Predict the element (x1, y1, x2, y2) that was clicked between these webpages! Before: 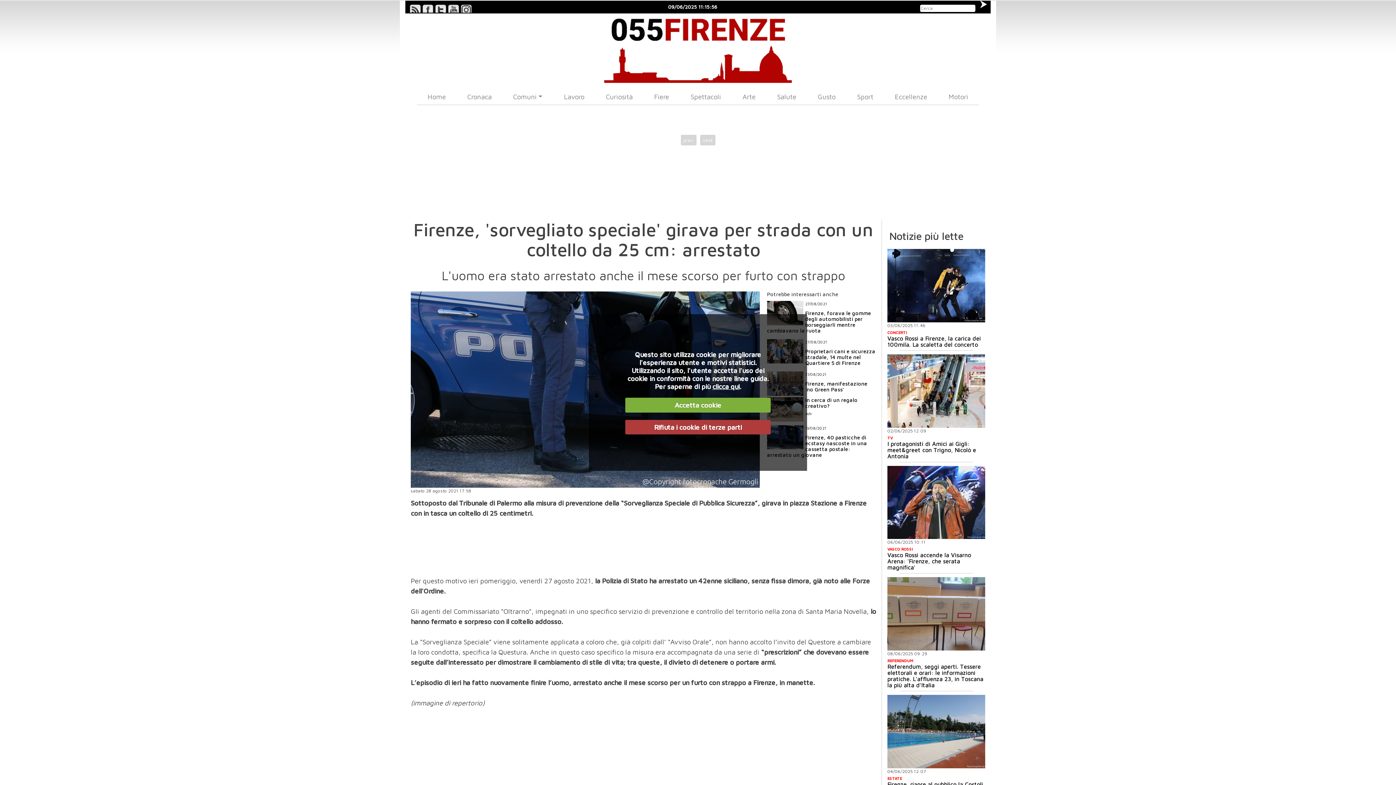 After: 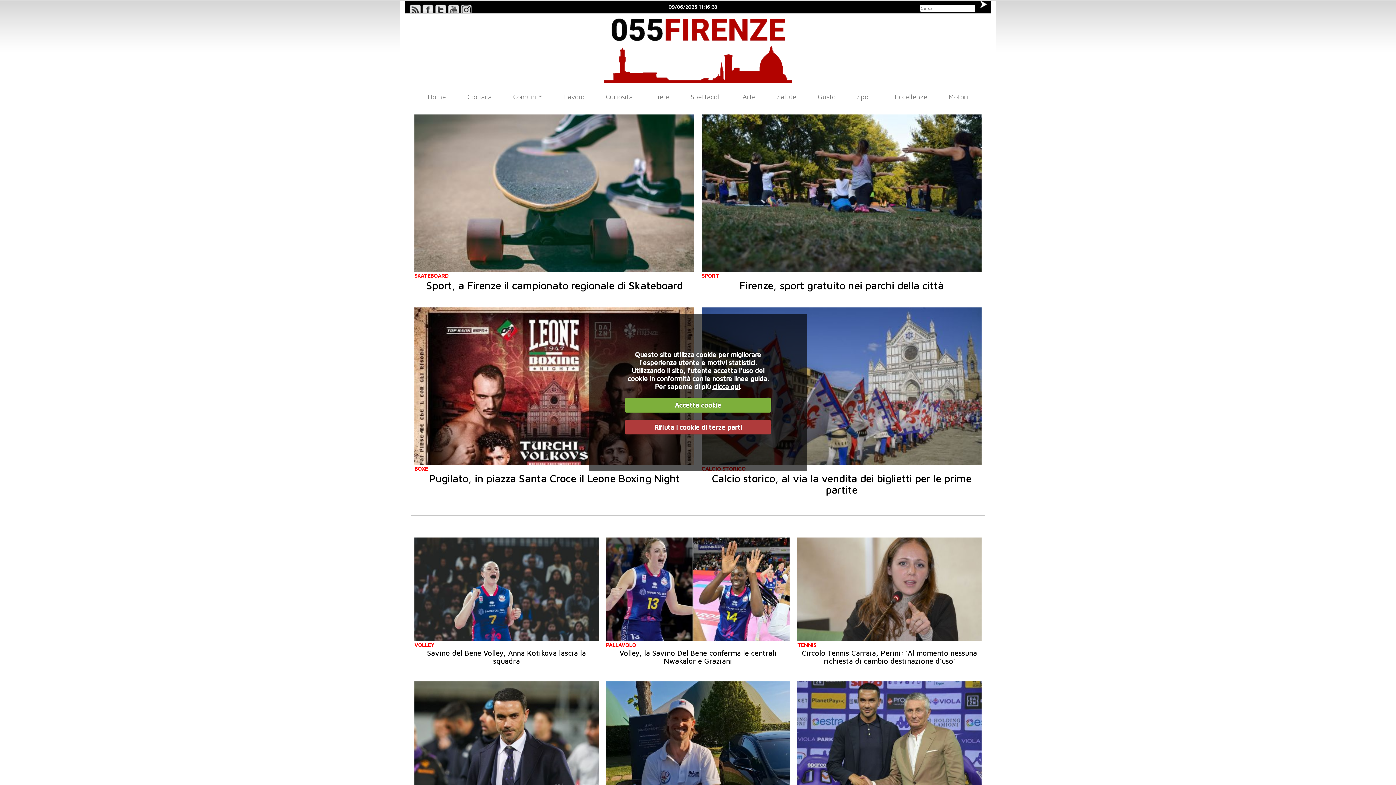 Action: label: Sport bbox: (854, 88, 876, 104)